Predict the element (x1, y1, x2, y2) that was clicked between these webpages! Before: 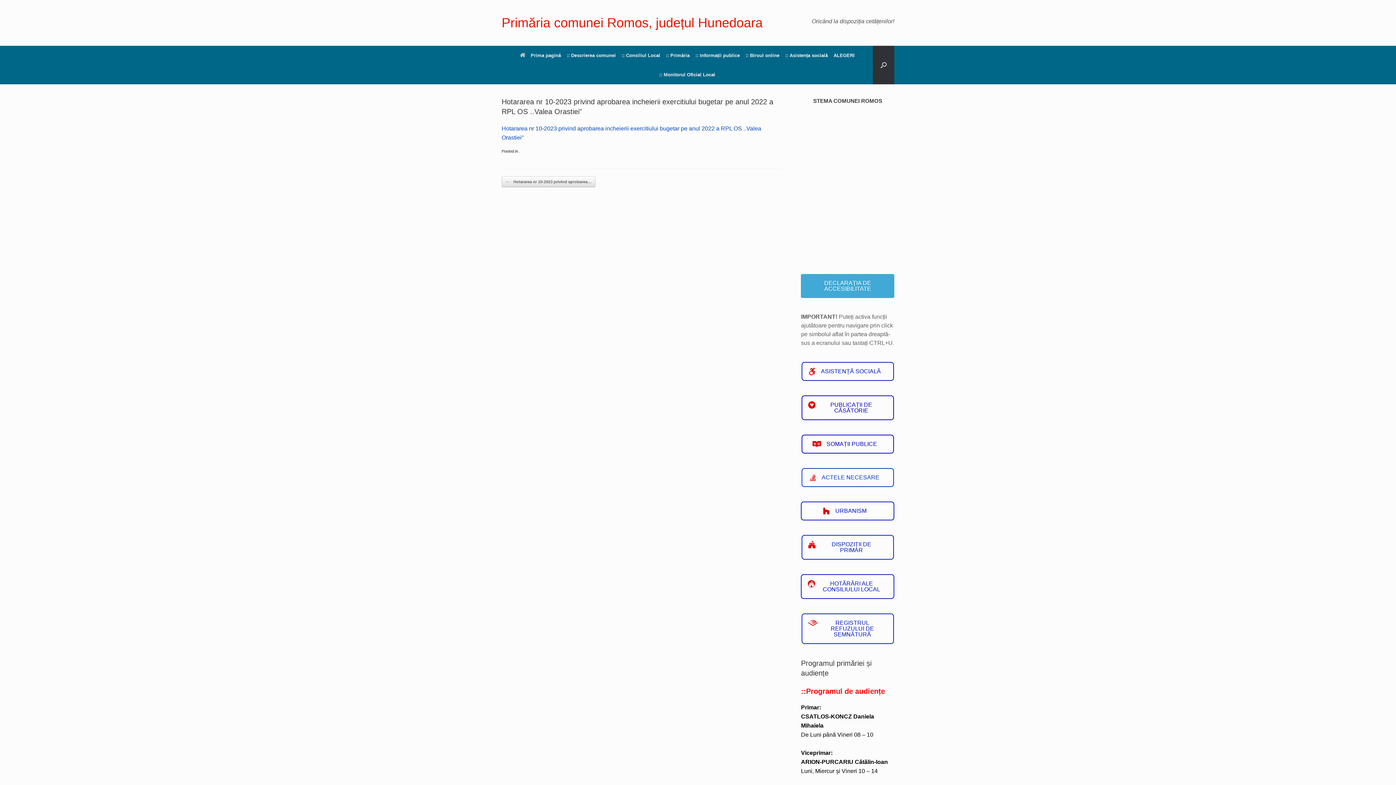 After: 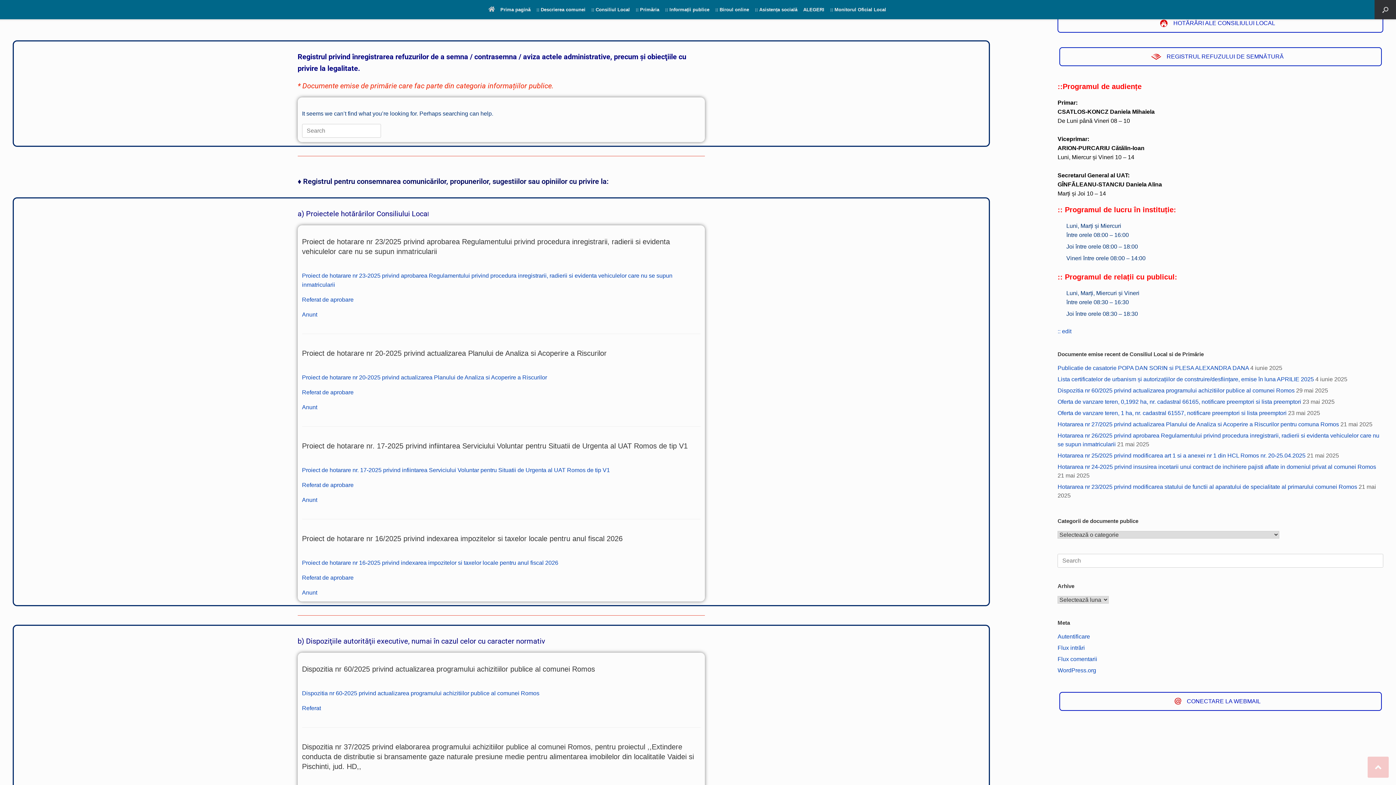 Action: bbox: (801, 613, 894, 644) label: REGISTRUL REFUZULUI DE SEMNĂTURĂ